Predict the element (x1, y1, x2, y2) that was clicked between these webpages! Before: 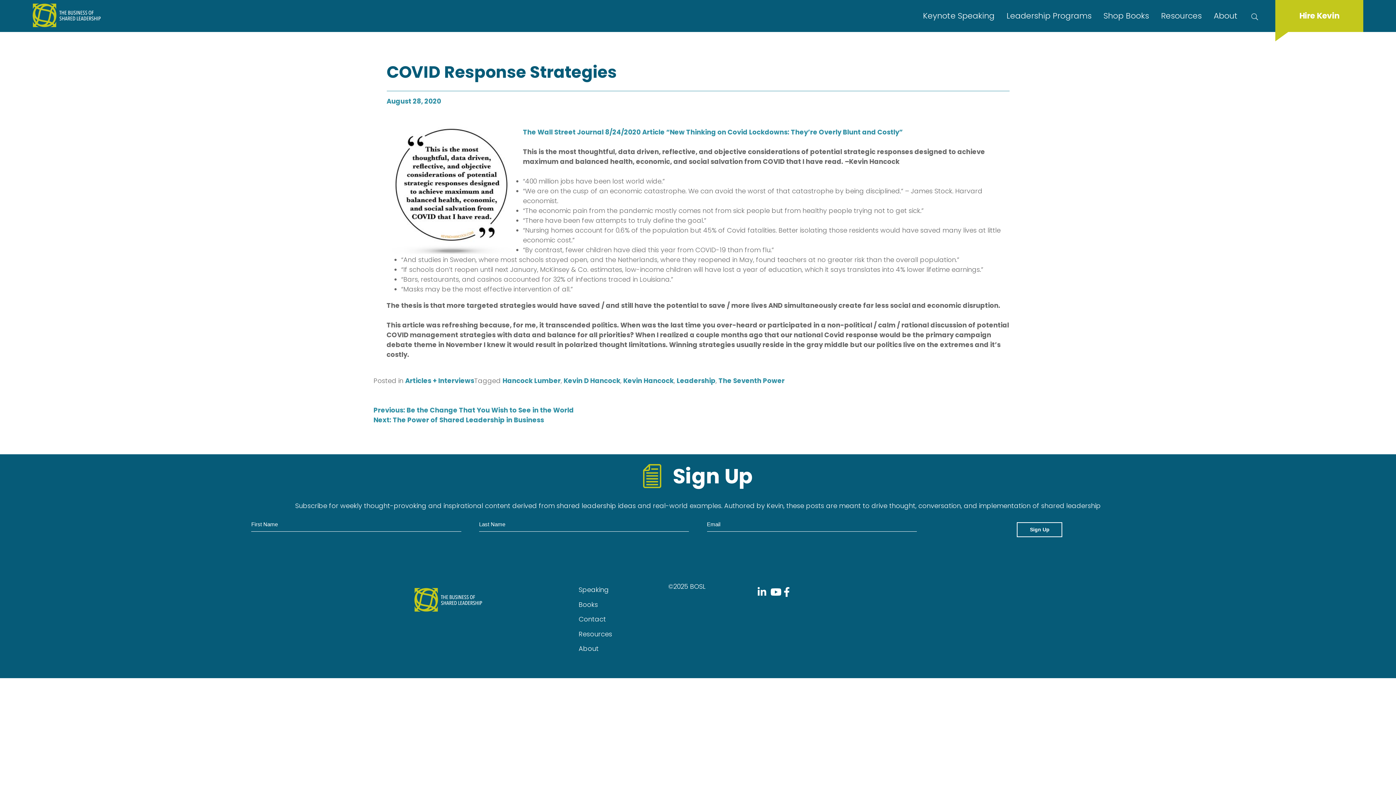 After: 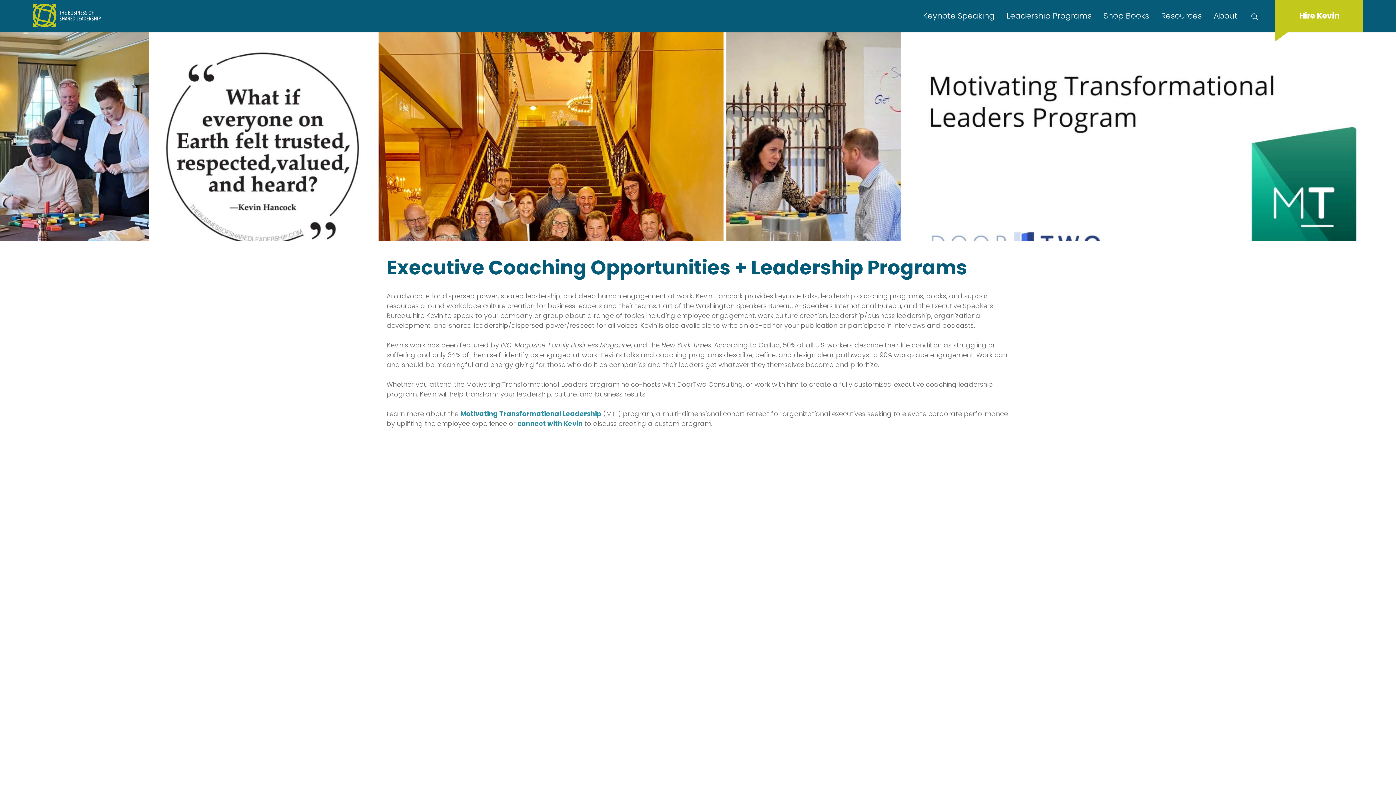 Action: bbox: (1000, 0, 1097, 31) label: Leadership Programs